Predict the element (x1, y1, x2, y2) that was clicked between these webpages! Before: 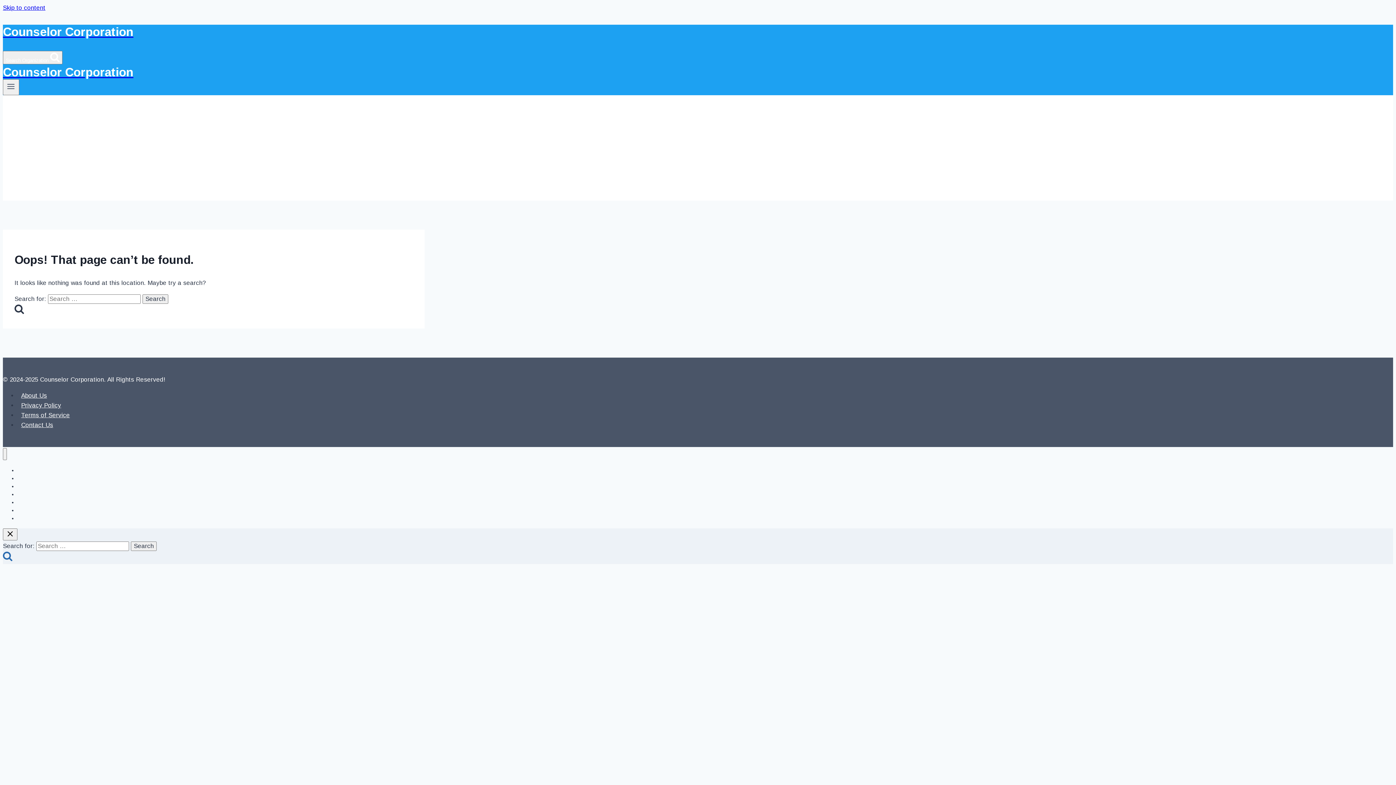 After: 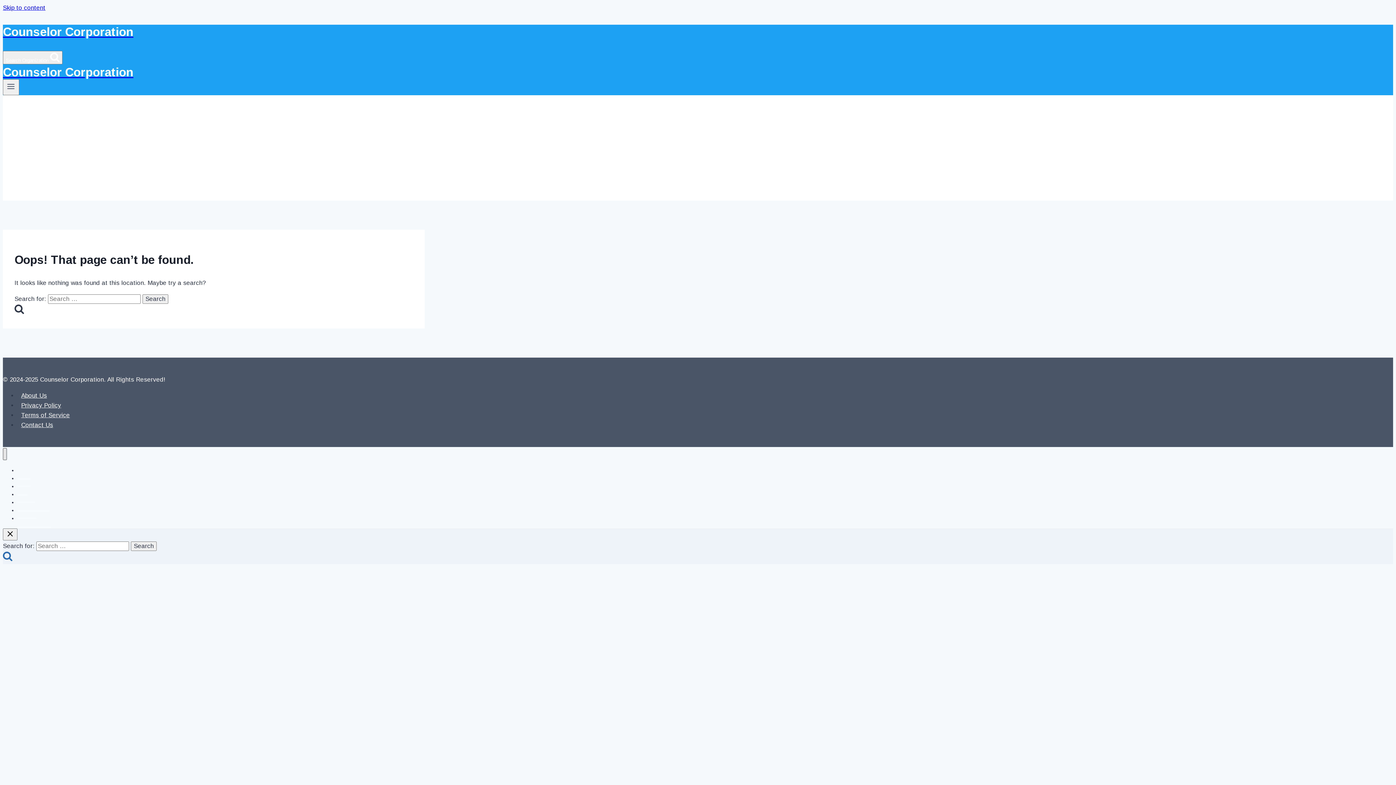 Action: bbox: (2, 448, 6, 460) label: Close menu